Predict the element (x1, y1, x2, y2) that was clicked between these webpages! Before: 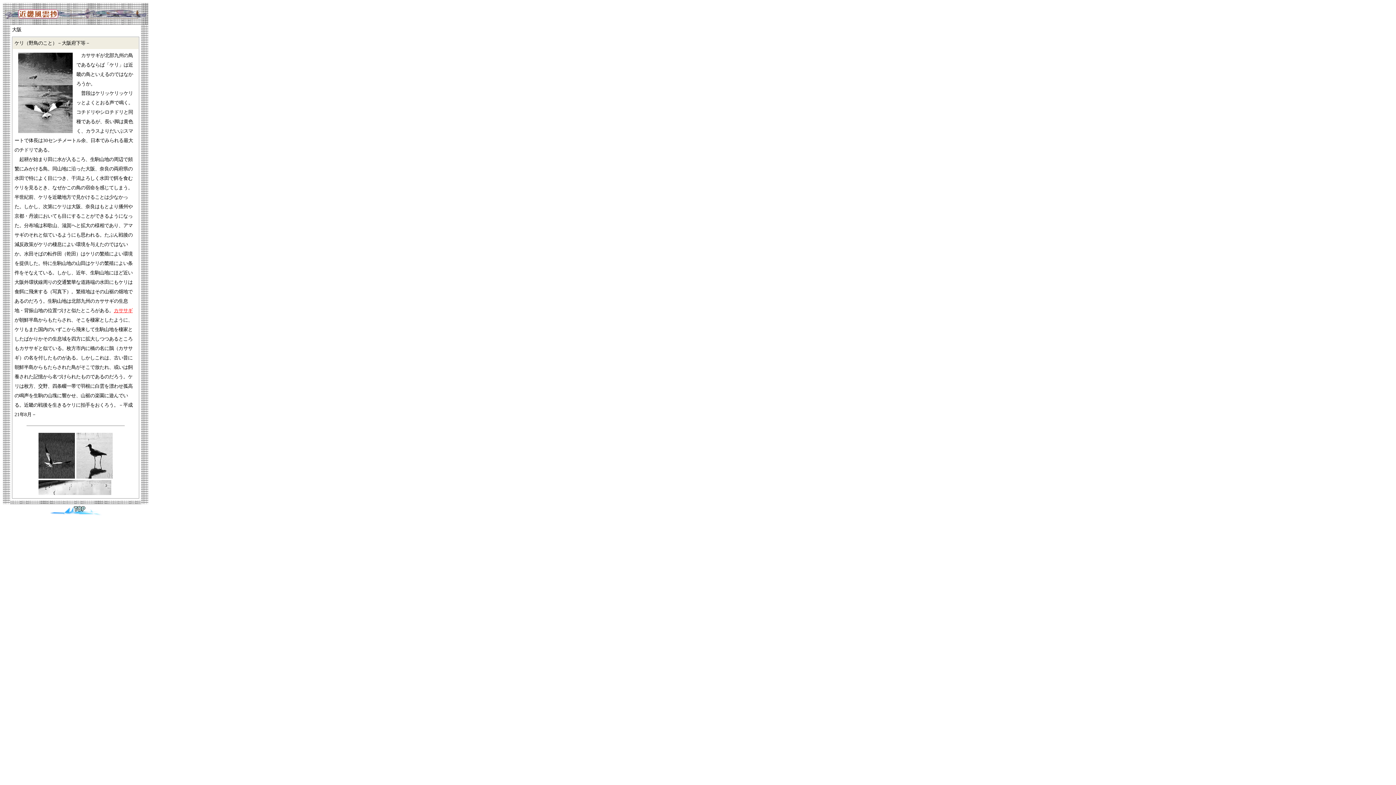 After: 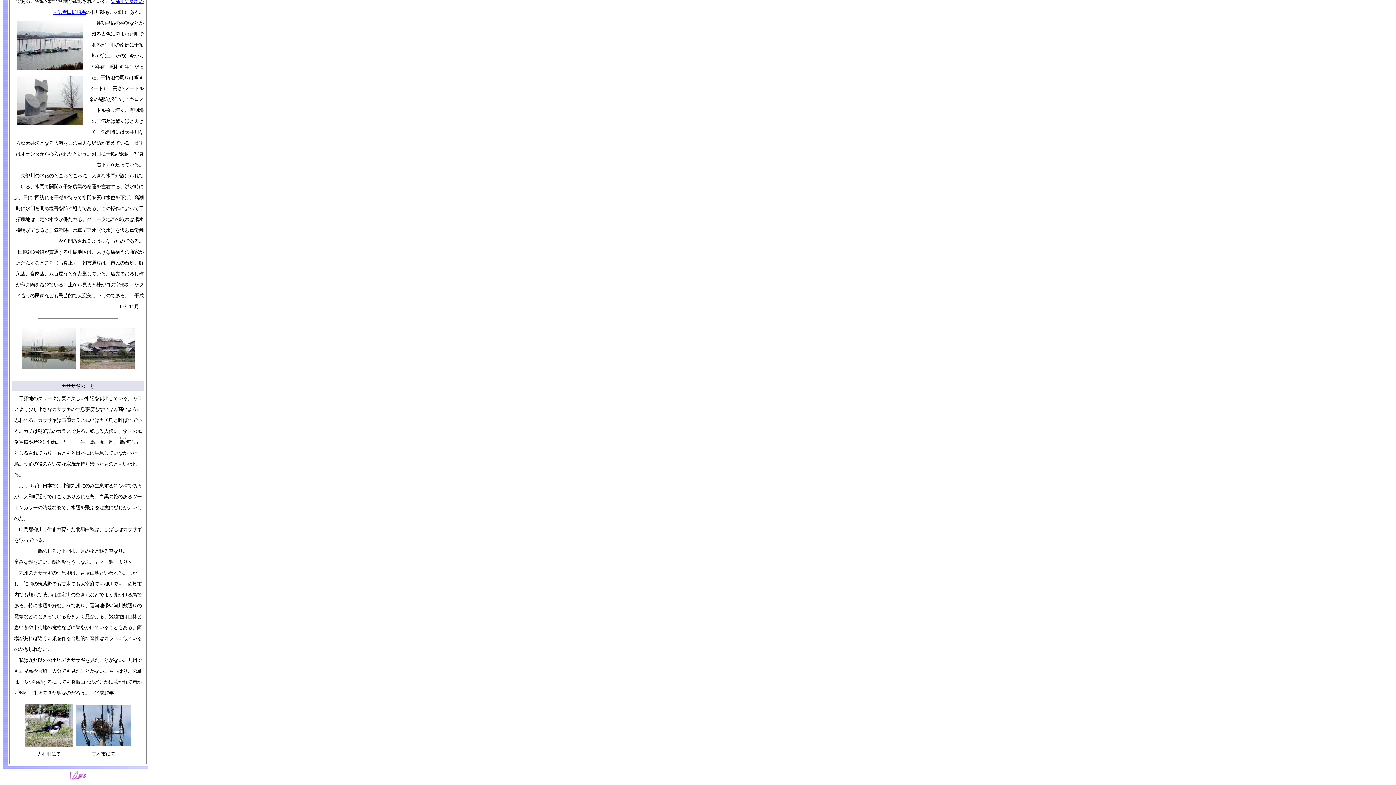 Action: label: カササギ bbox: (113, 308, 132, 313)